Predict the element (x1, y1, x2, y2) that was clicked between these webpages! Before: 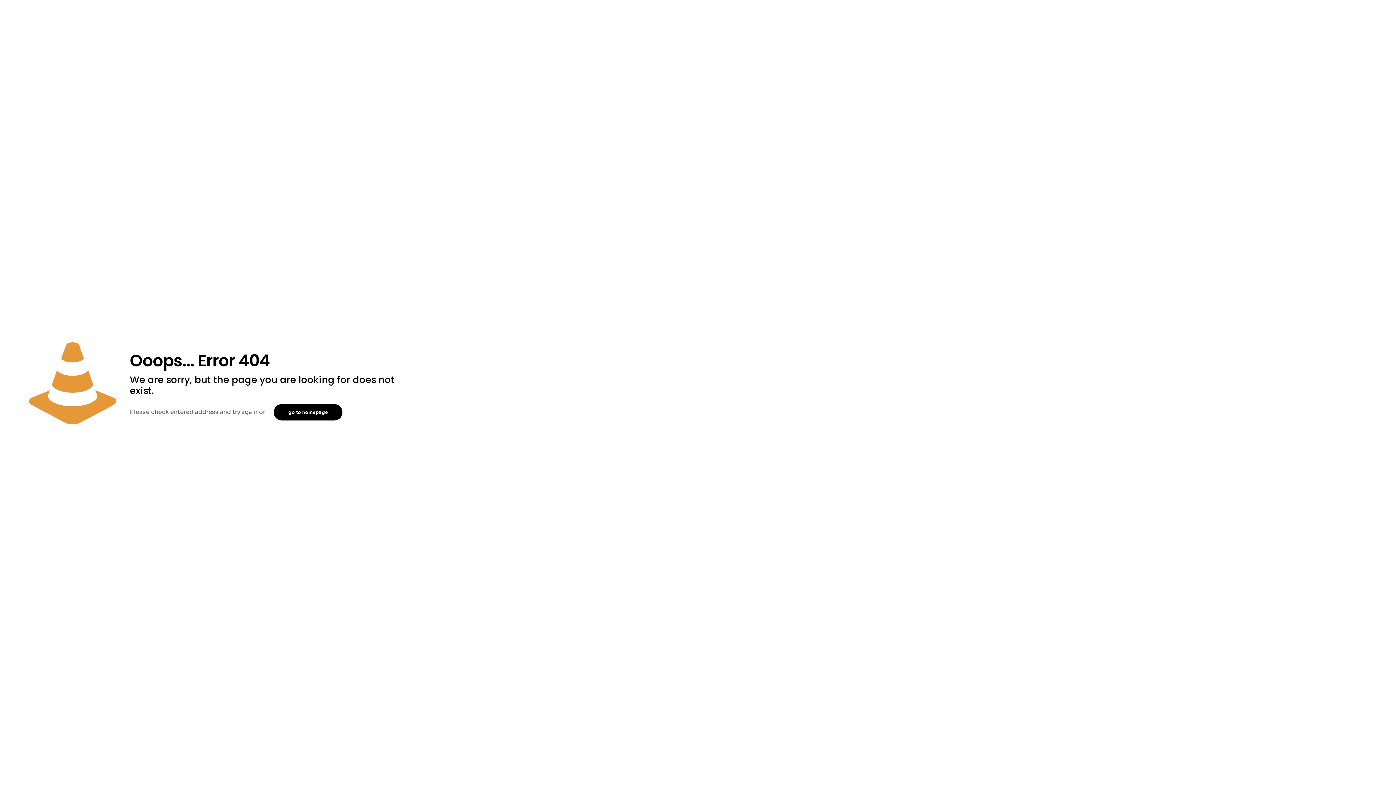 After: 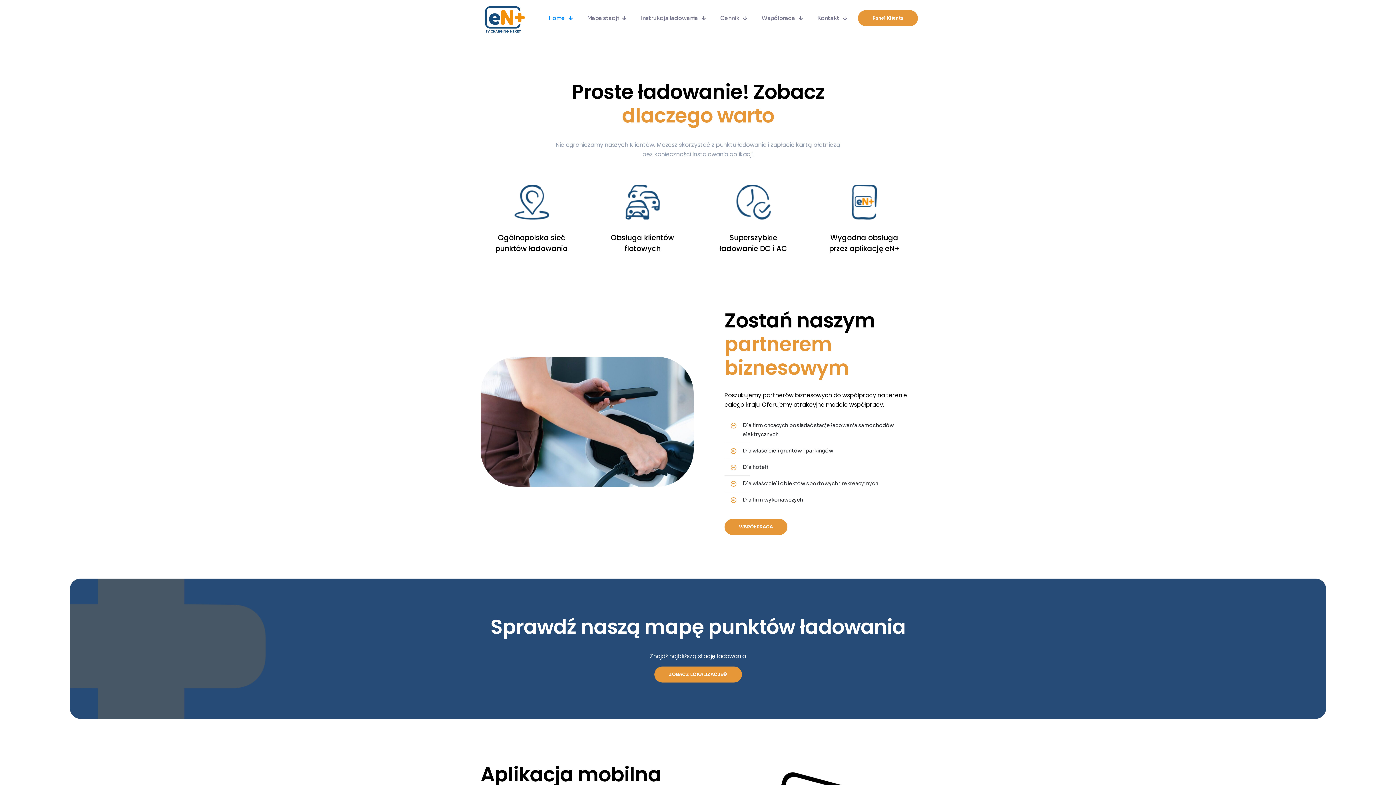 Action: label: go to homepage bbox: (273, 404, 342, 420)